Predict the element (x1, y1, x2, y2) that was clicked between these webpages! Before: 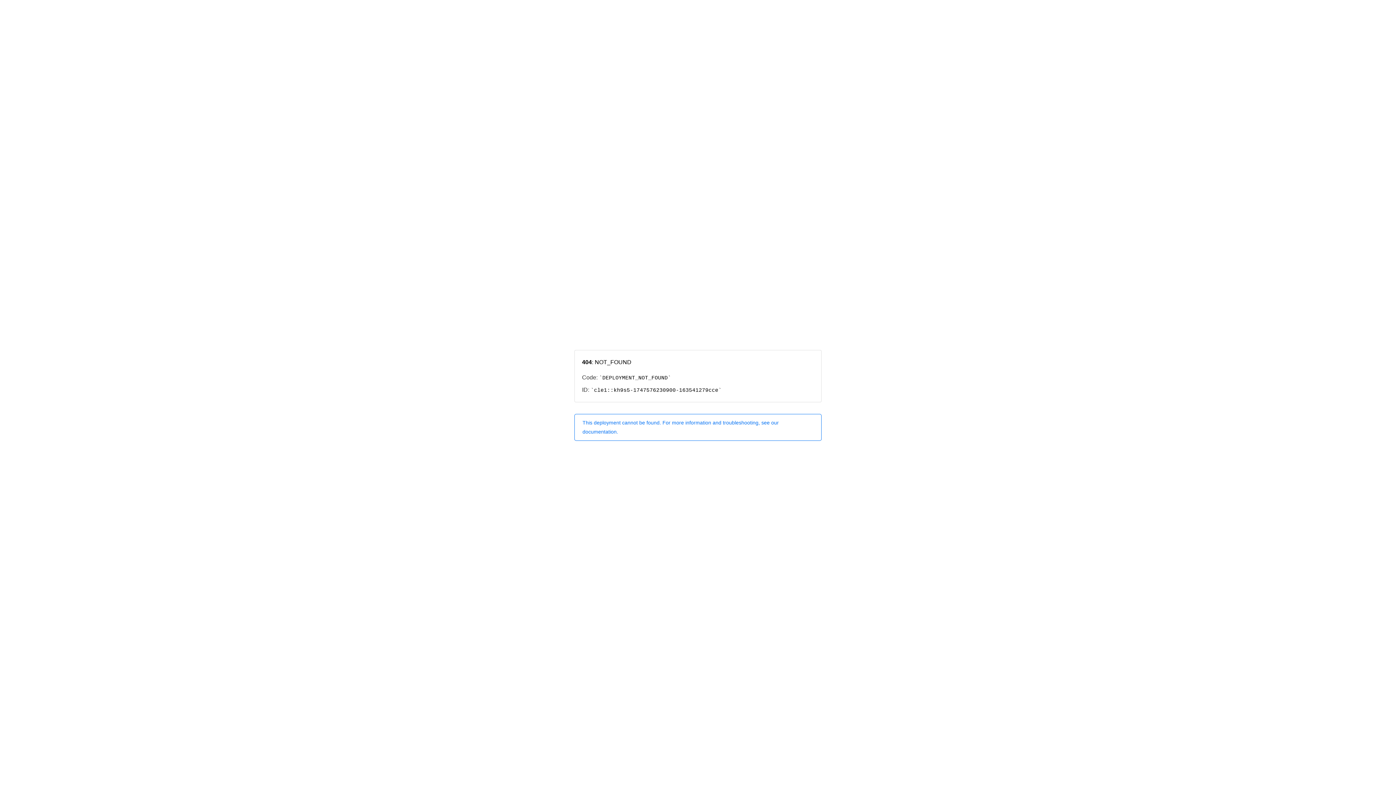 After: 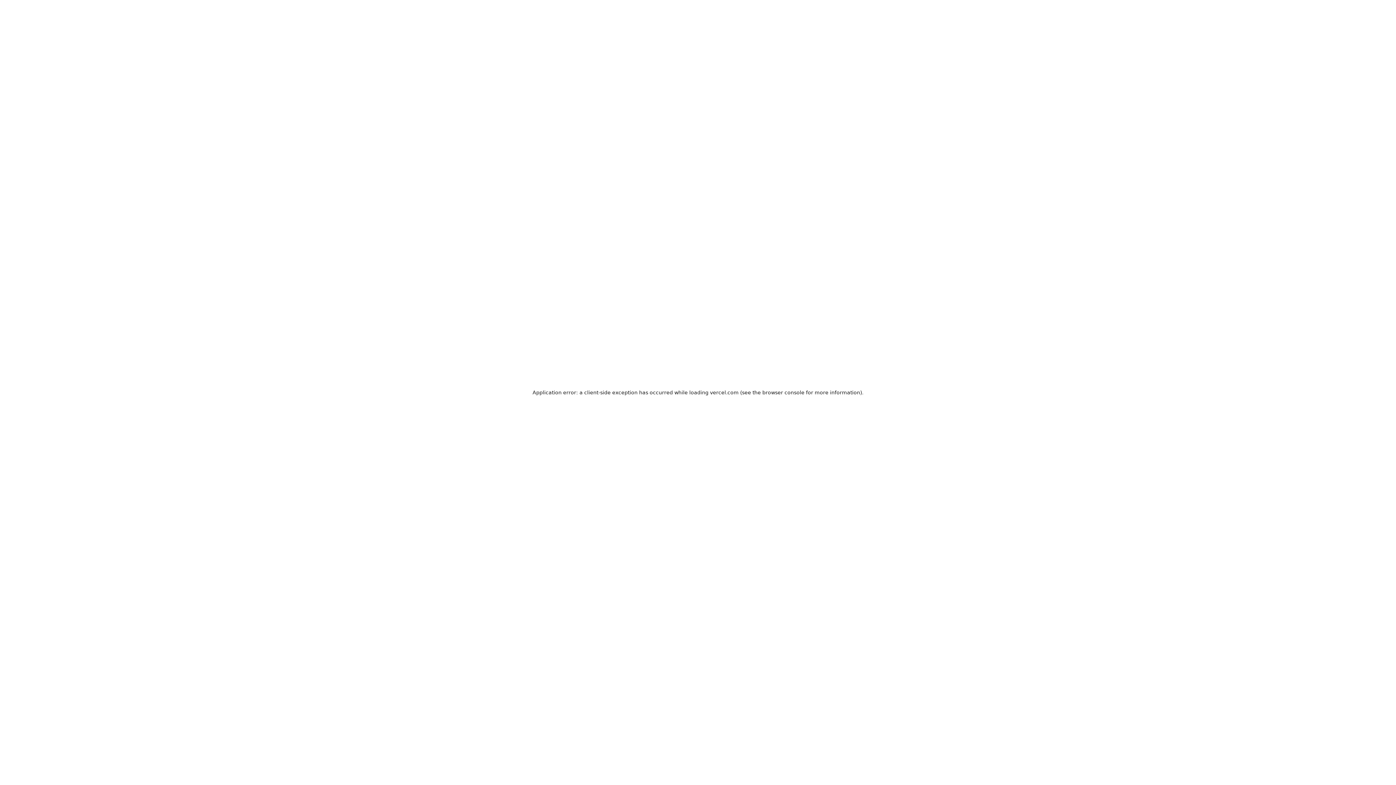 Action: label: This deployment cannot be found. For more information and troubleshooting, see our documentation. bbox: (574, 414, 821, 440)